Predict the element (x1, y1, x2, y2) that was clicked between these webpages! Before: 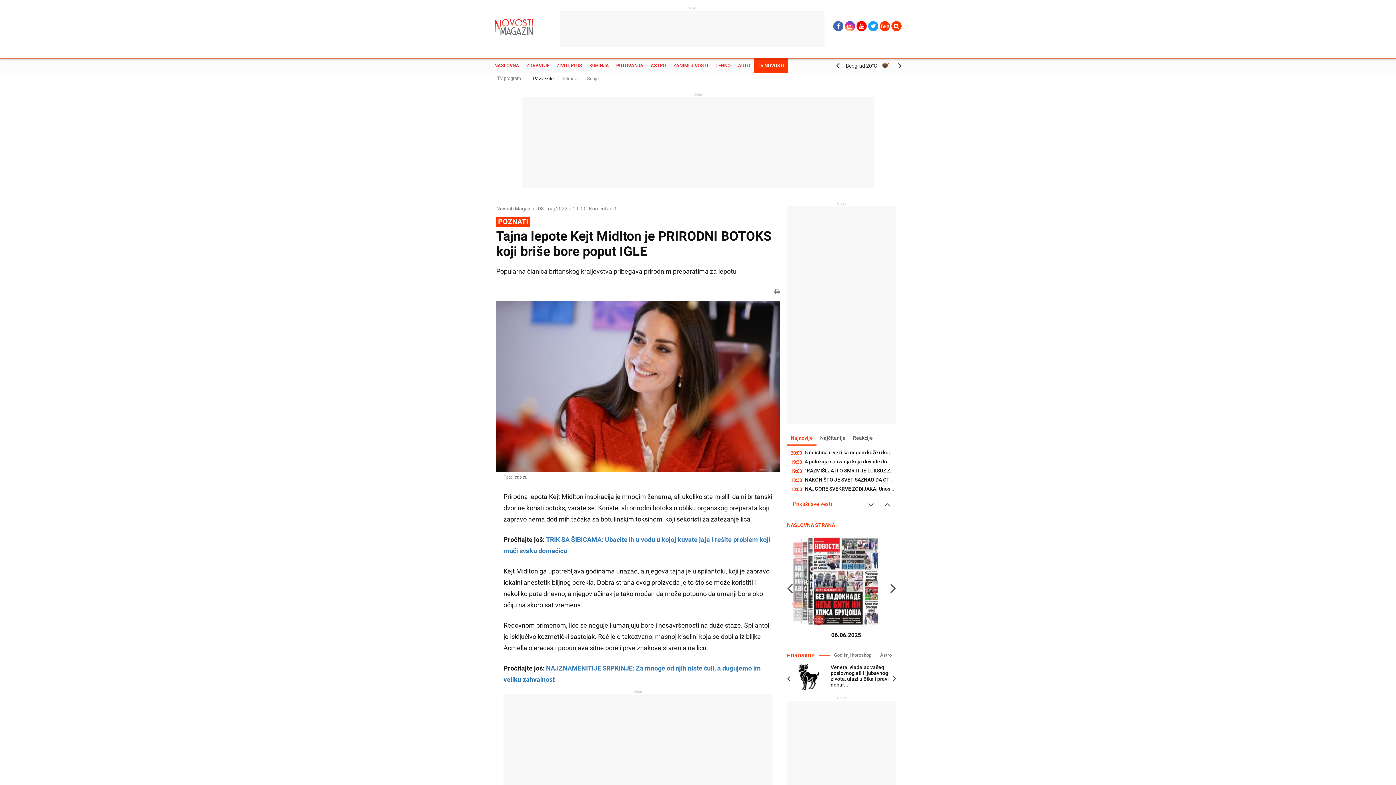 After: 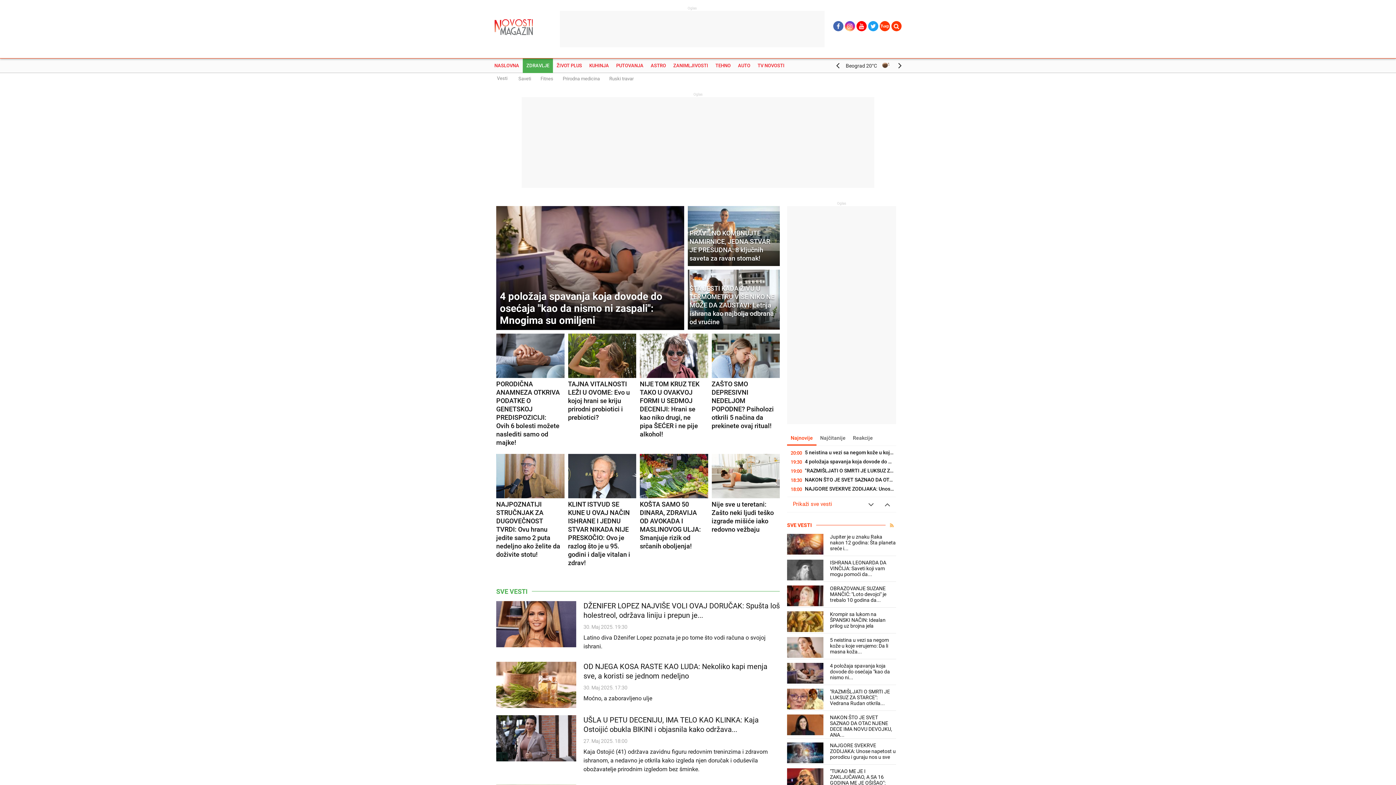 Action: bbox: (522, 58, 553, 73) label: ZDRAVLJE